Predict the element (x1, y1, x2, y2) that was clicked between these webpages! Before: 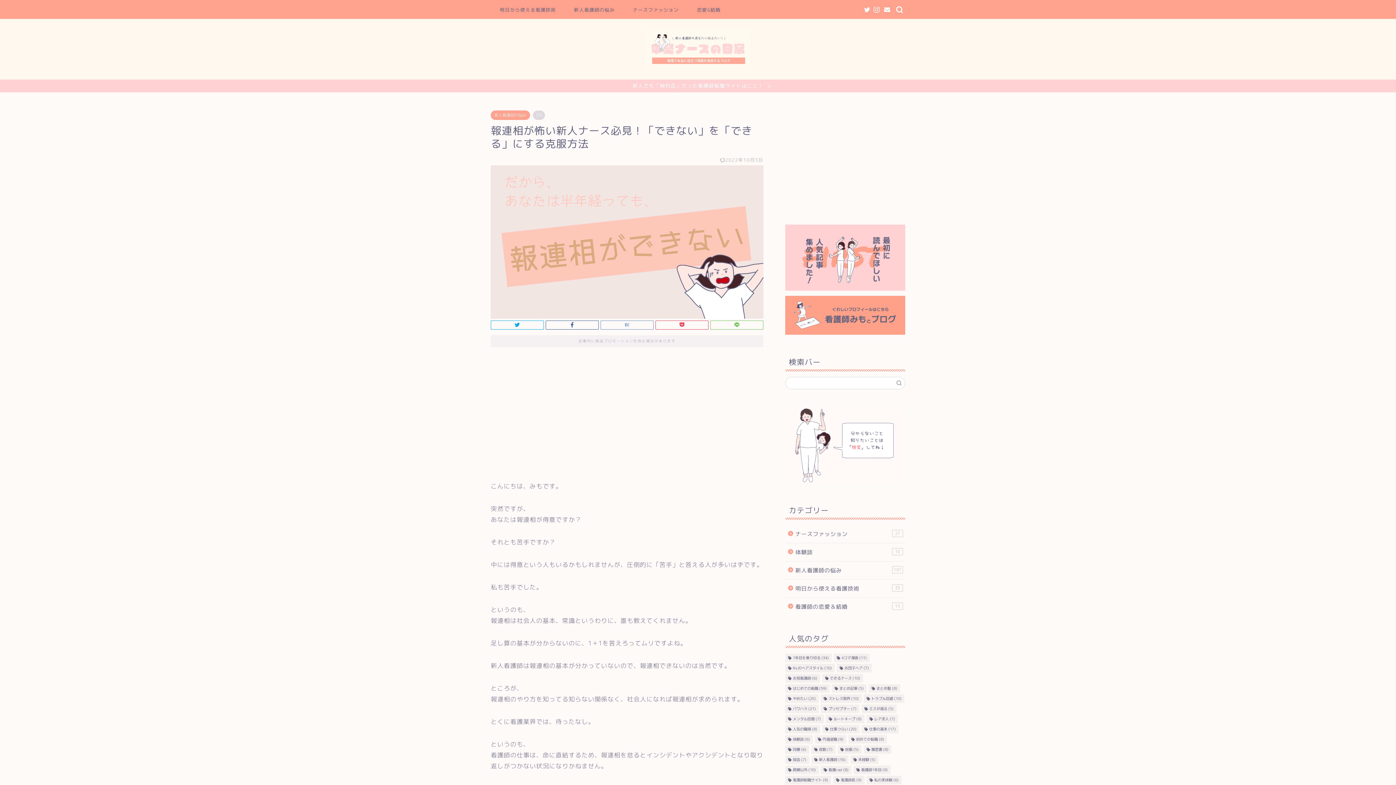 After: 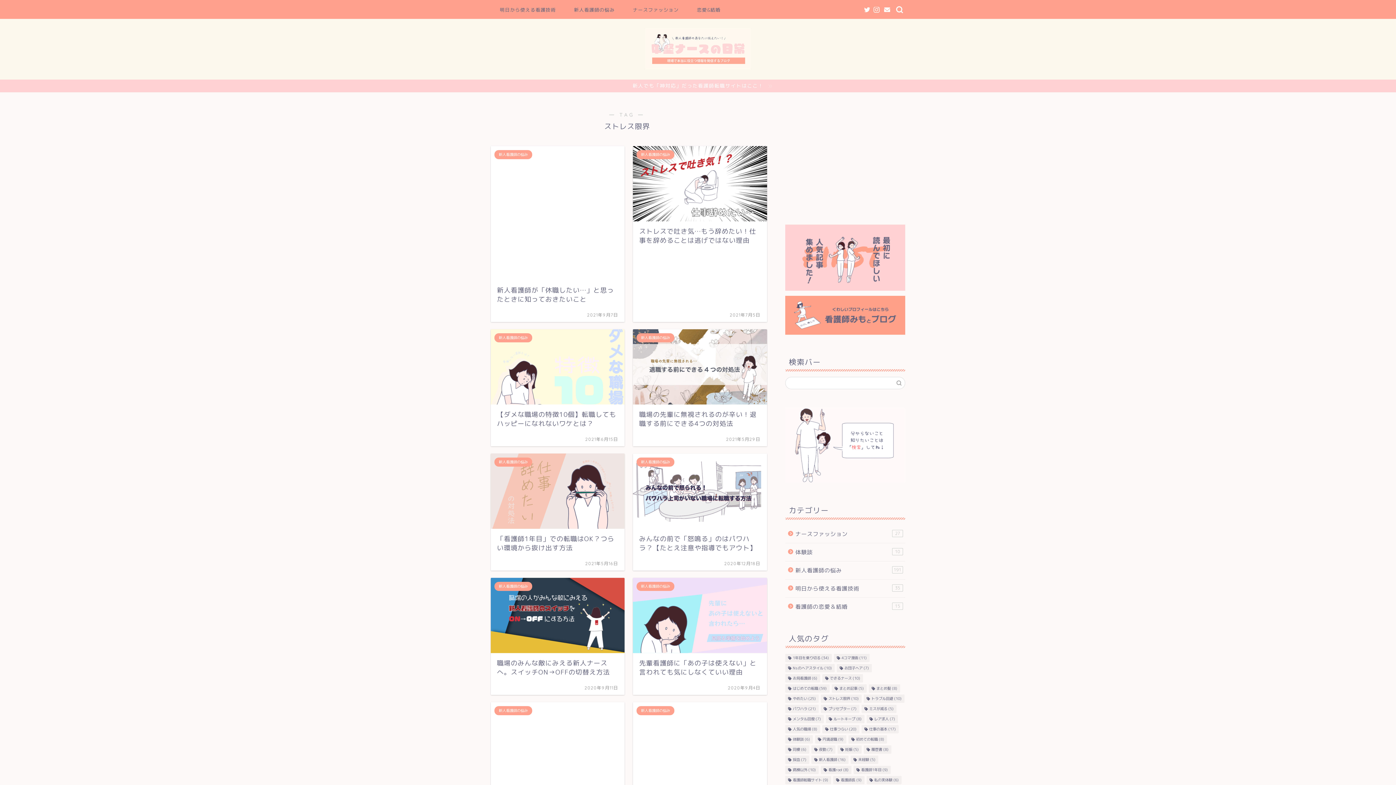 Action: label: ストレス限界 (10個の項目) bbox: (821, 695, 861, 703)